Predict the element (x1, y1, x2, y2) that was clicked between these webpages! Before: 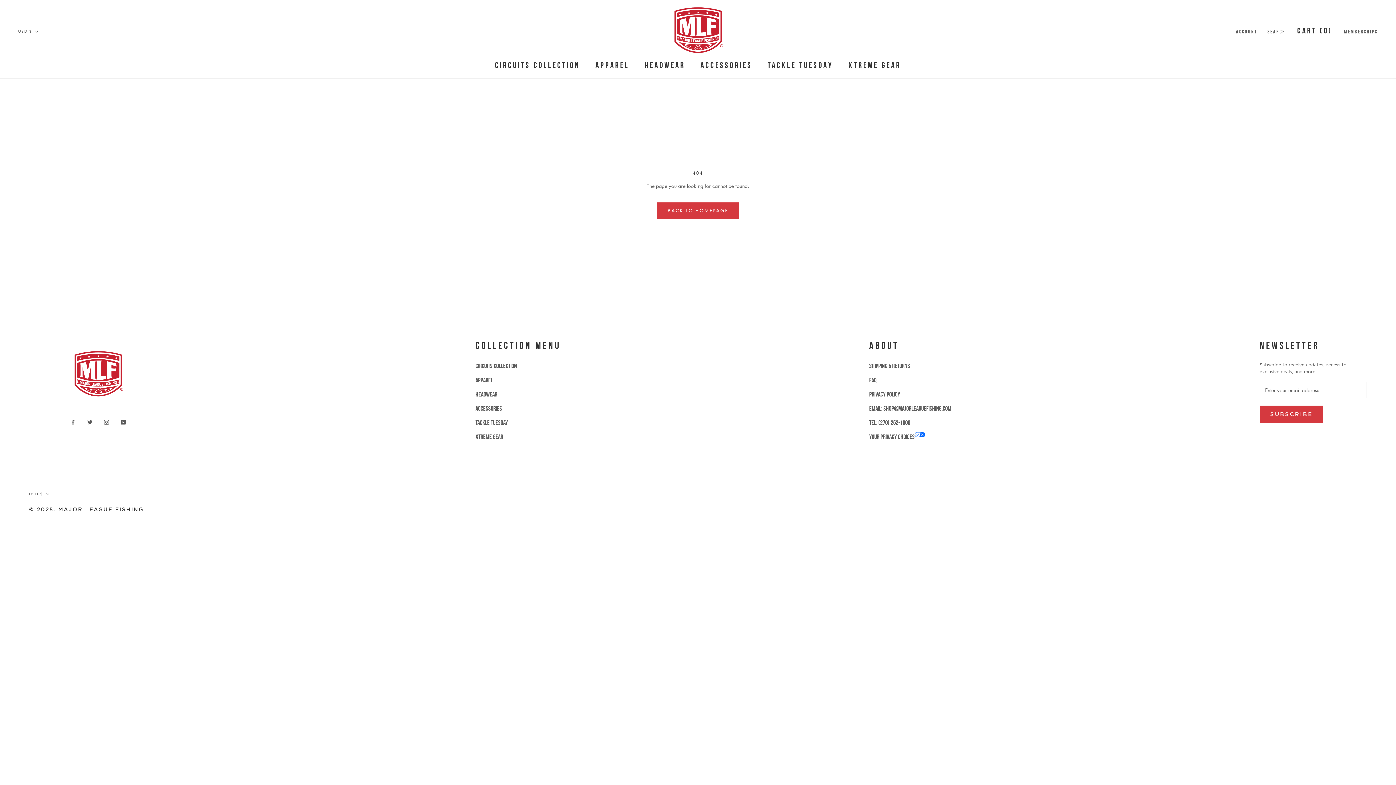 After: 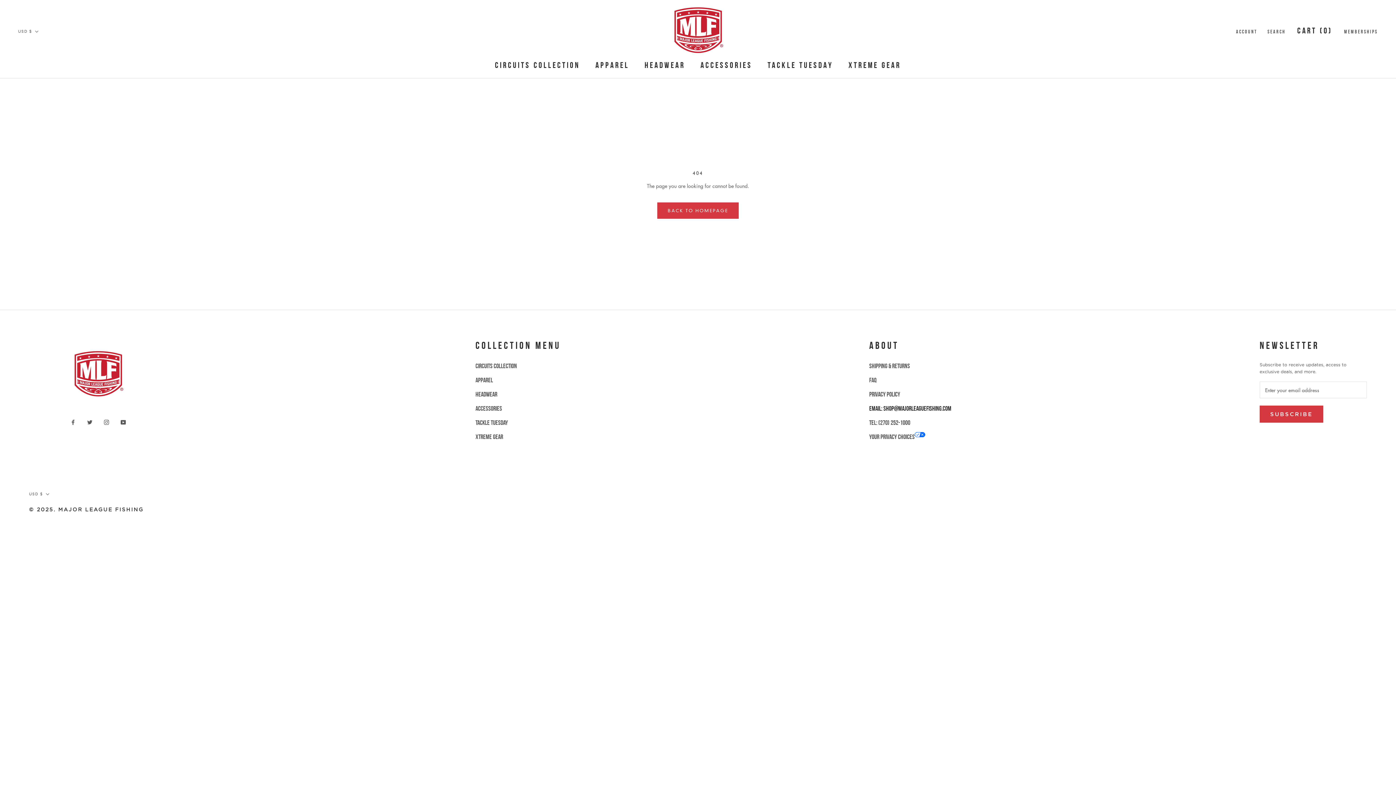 Action: label: EMAIL: Shop@majorleaguefishing.com bbox: (869, 403, 951, 413)